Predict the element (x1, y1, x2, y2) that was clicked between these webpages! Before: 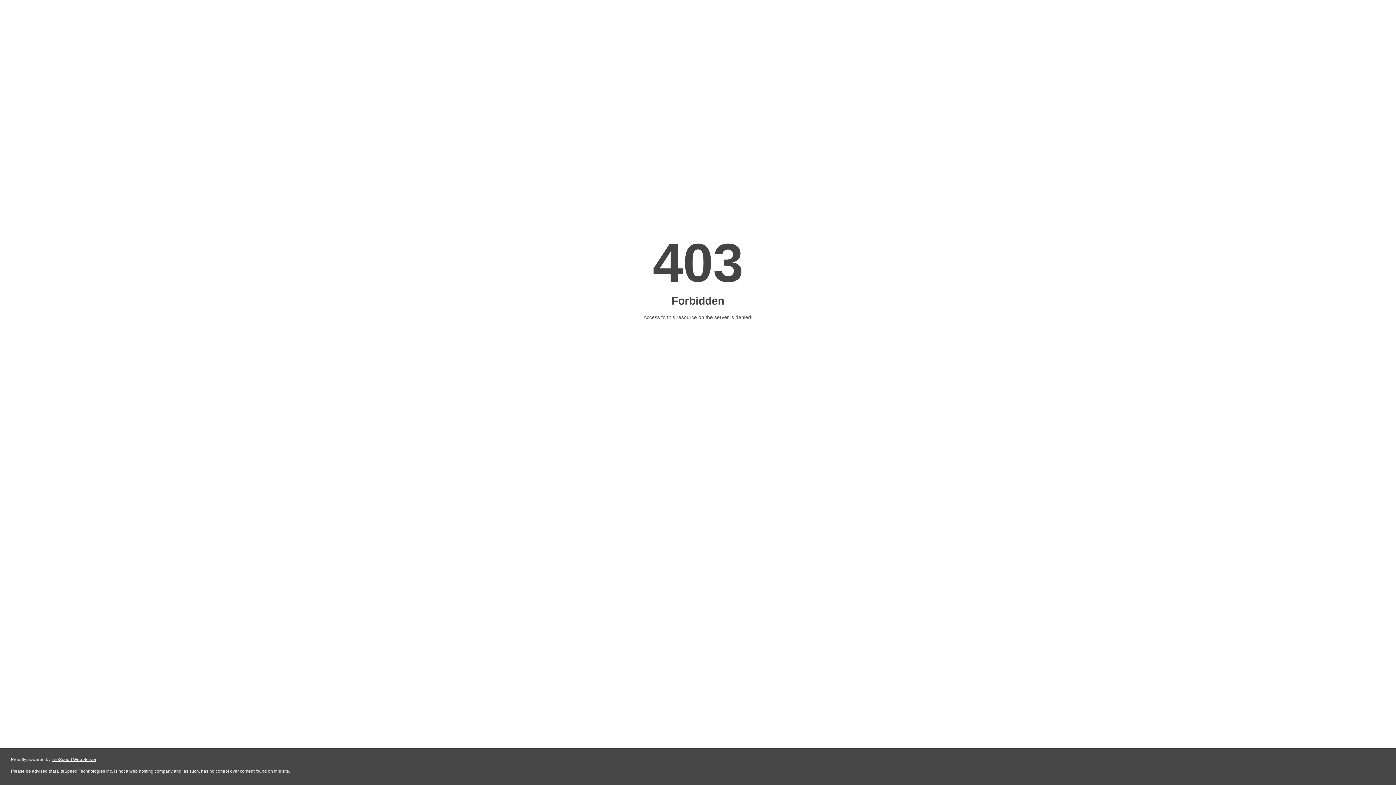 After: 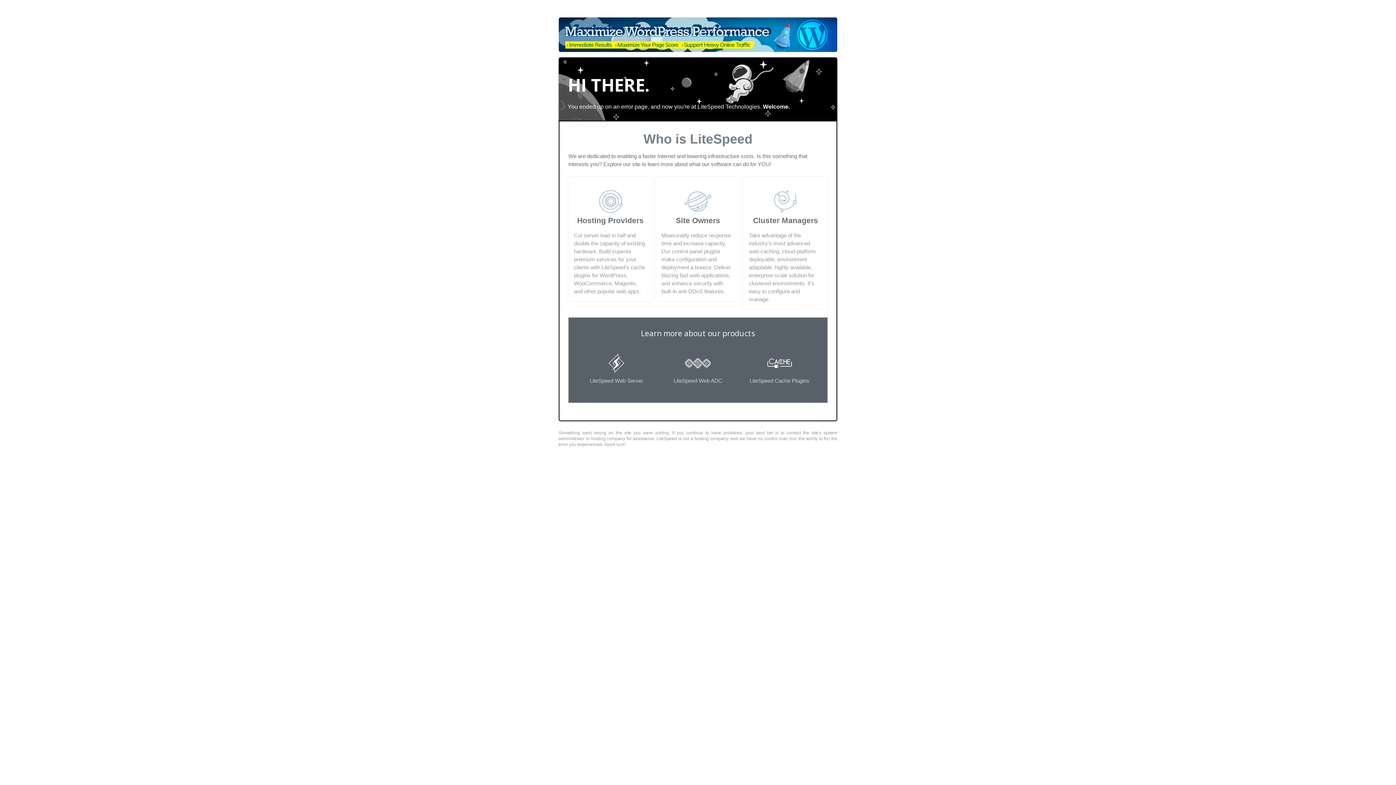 Action: bbox: (51, 757, 96, 762) label: LiteSpeed Web Server